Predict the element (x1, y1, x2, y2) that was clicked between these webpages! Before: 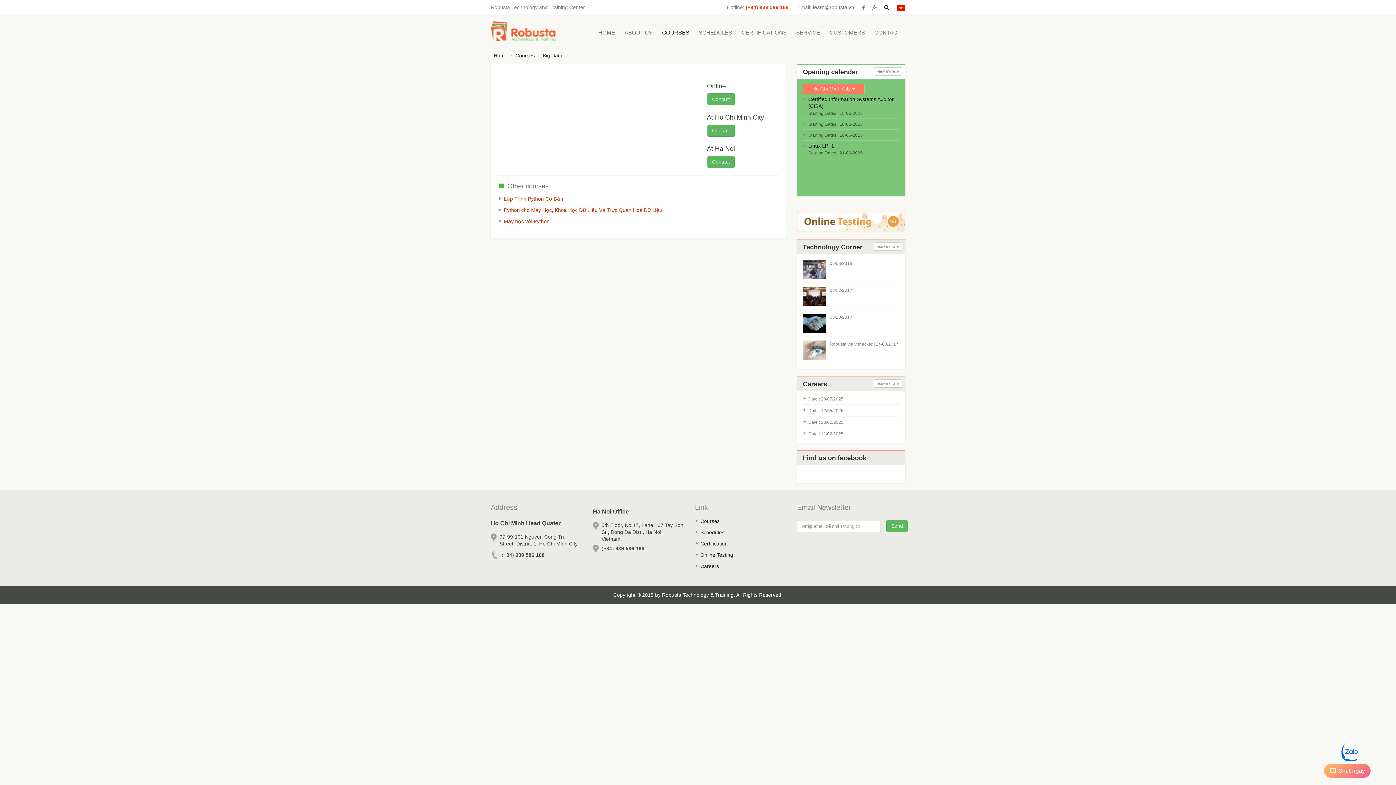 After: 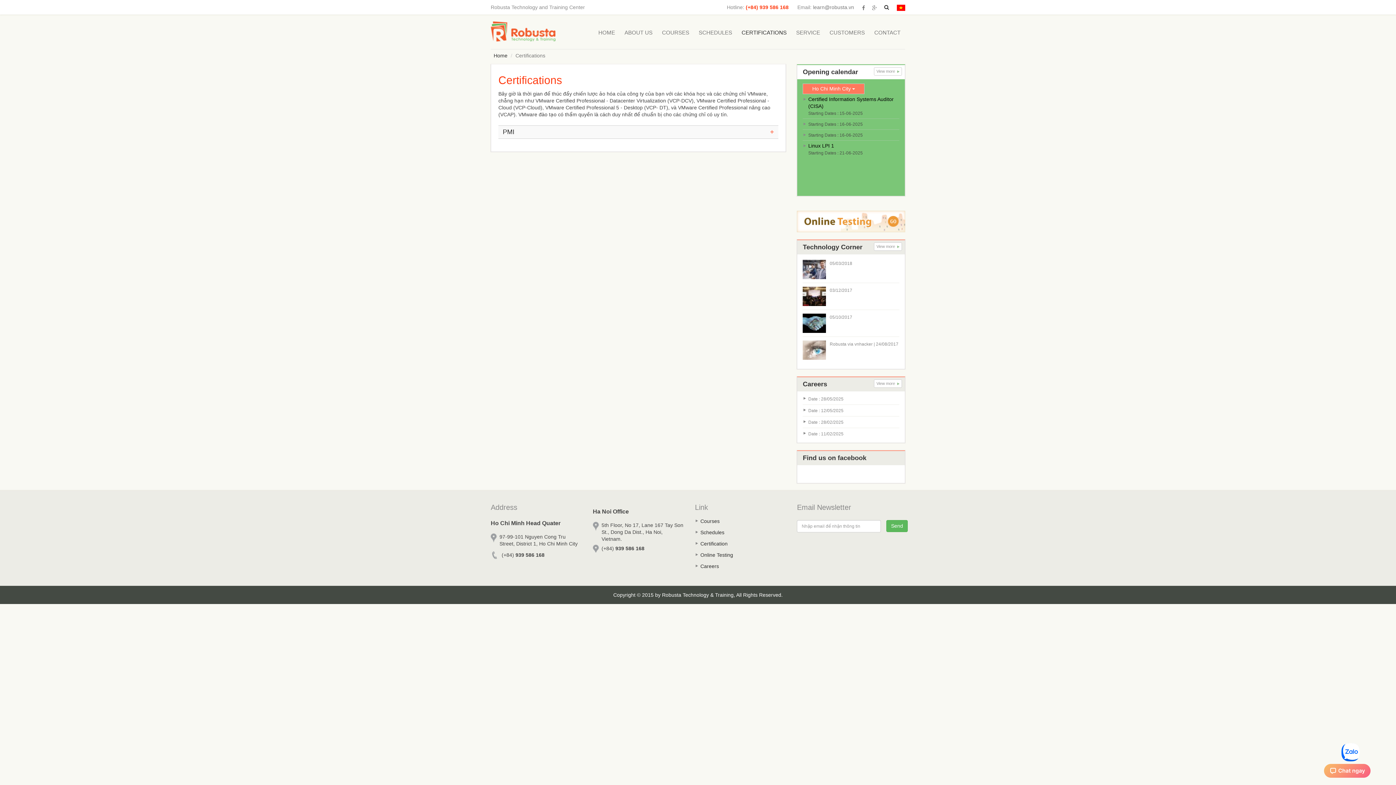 Action: label: Certification bbox: (700, 541, 727, 546)